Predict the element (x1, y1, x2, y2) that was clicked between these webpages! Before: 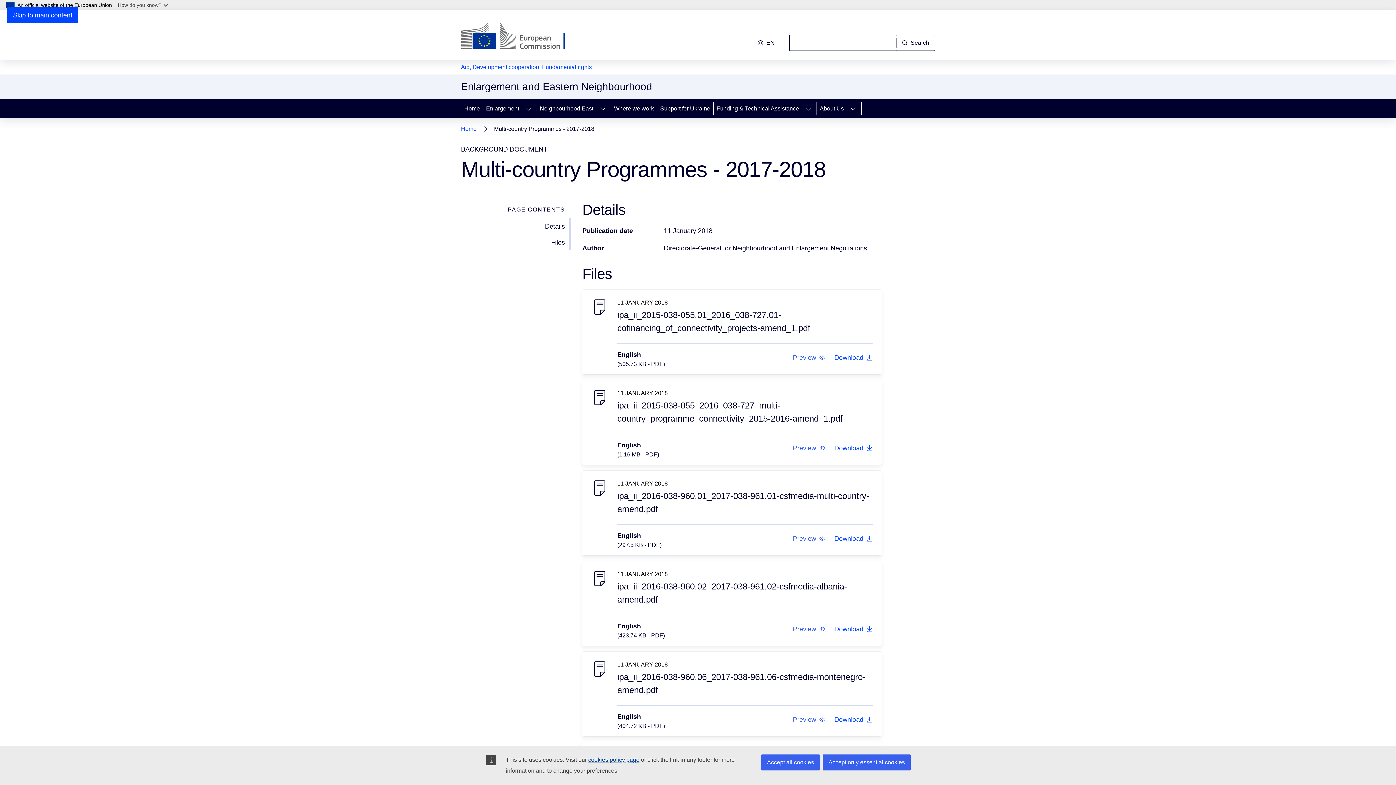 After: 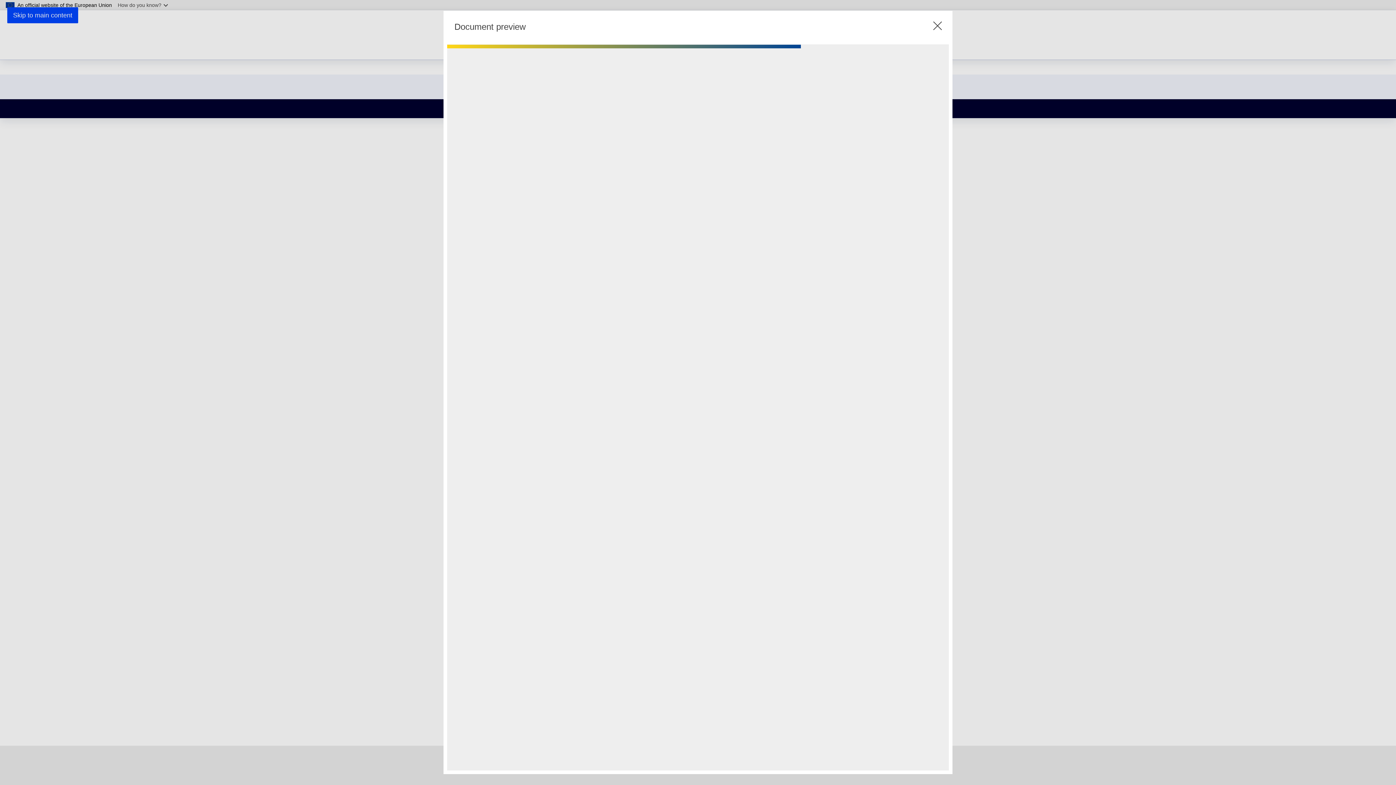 Action: label: Preview bbox: (793, 716, 825, 724)